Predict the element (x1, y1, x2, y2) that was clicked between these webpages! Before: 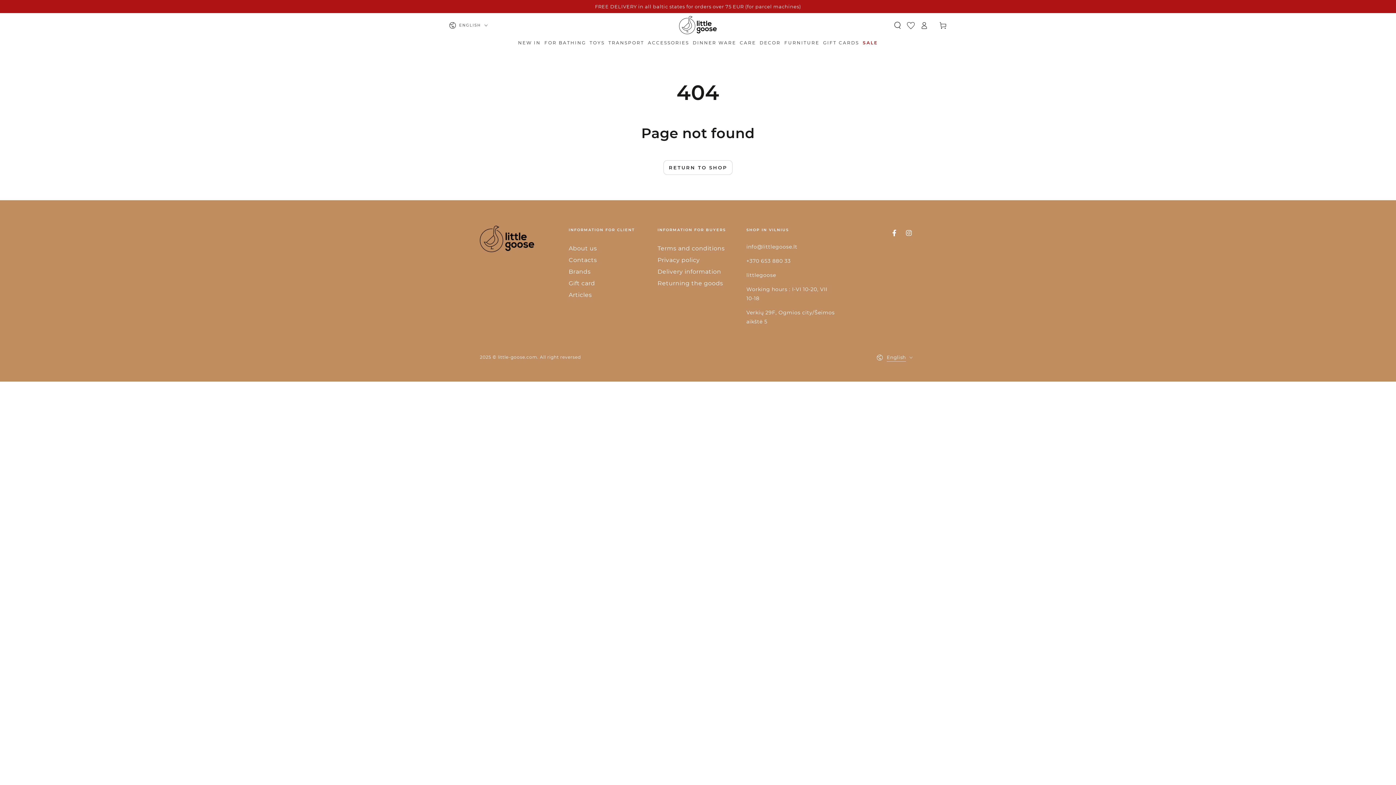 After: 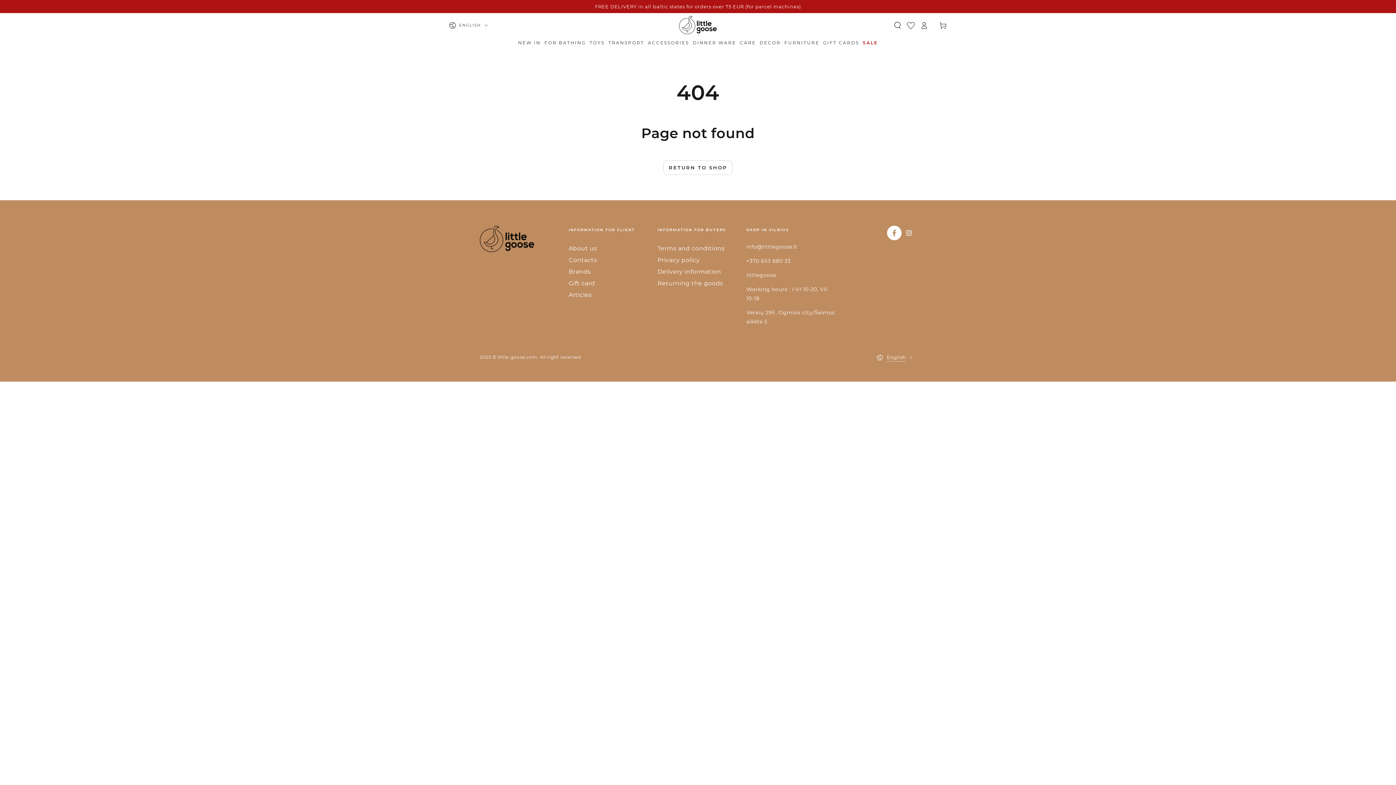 Action: bbox: (887, 225, 901, 240) label: Facebook